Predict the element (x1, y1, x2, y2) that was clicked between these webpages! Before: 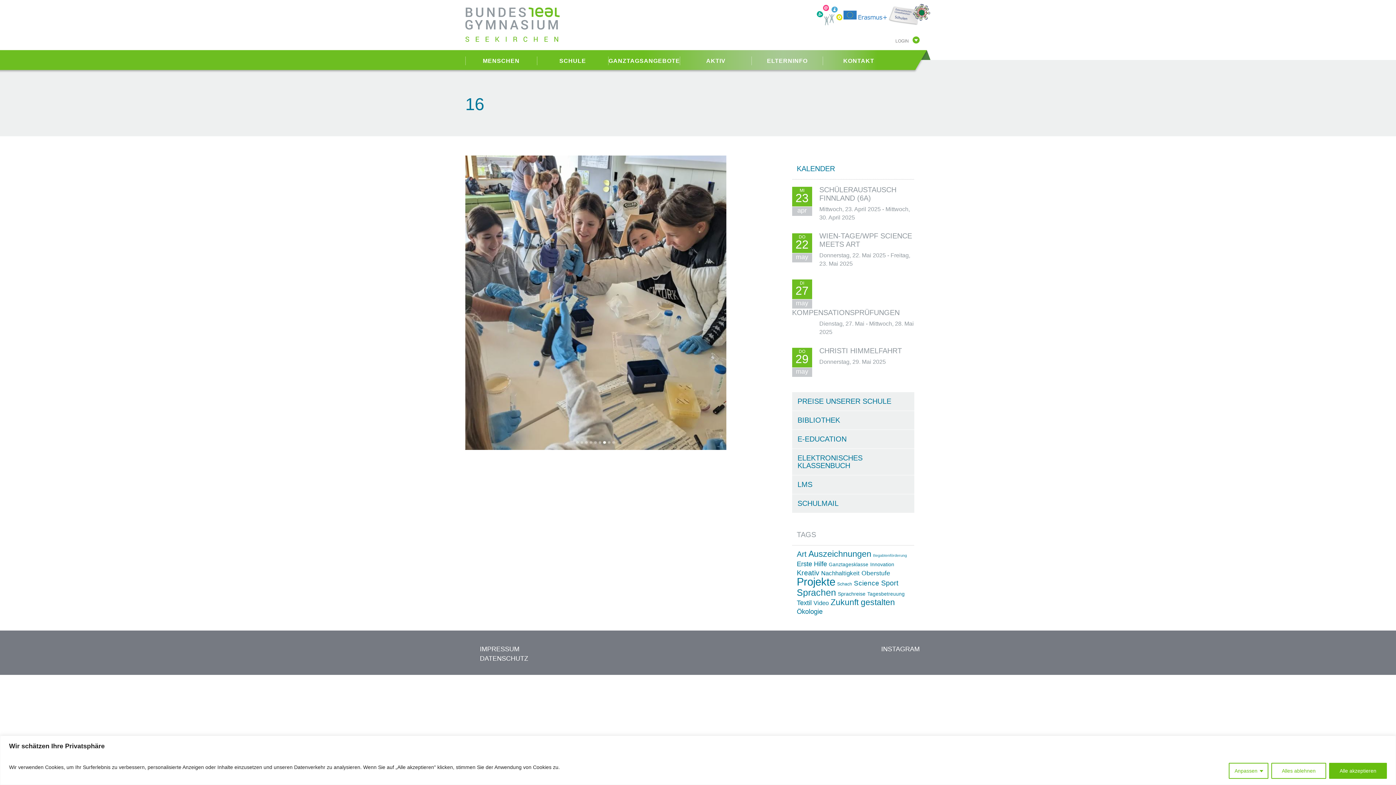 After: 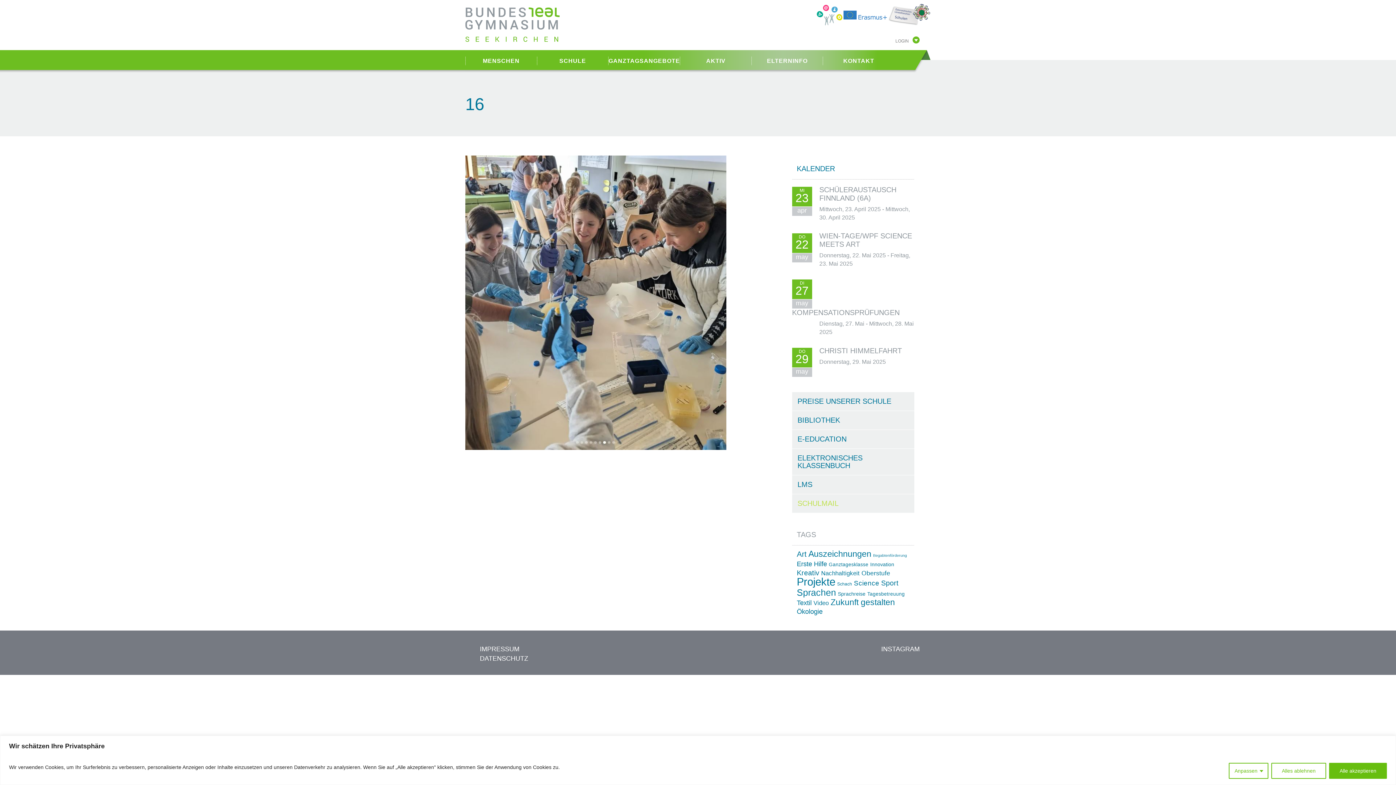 Action: label: SCHULMAIL bbox: (797, 499, 838, 507)